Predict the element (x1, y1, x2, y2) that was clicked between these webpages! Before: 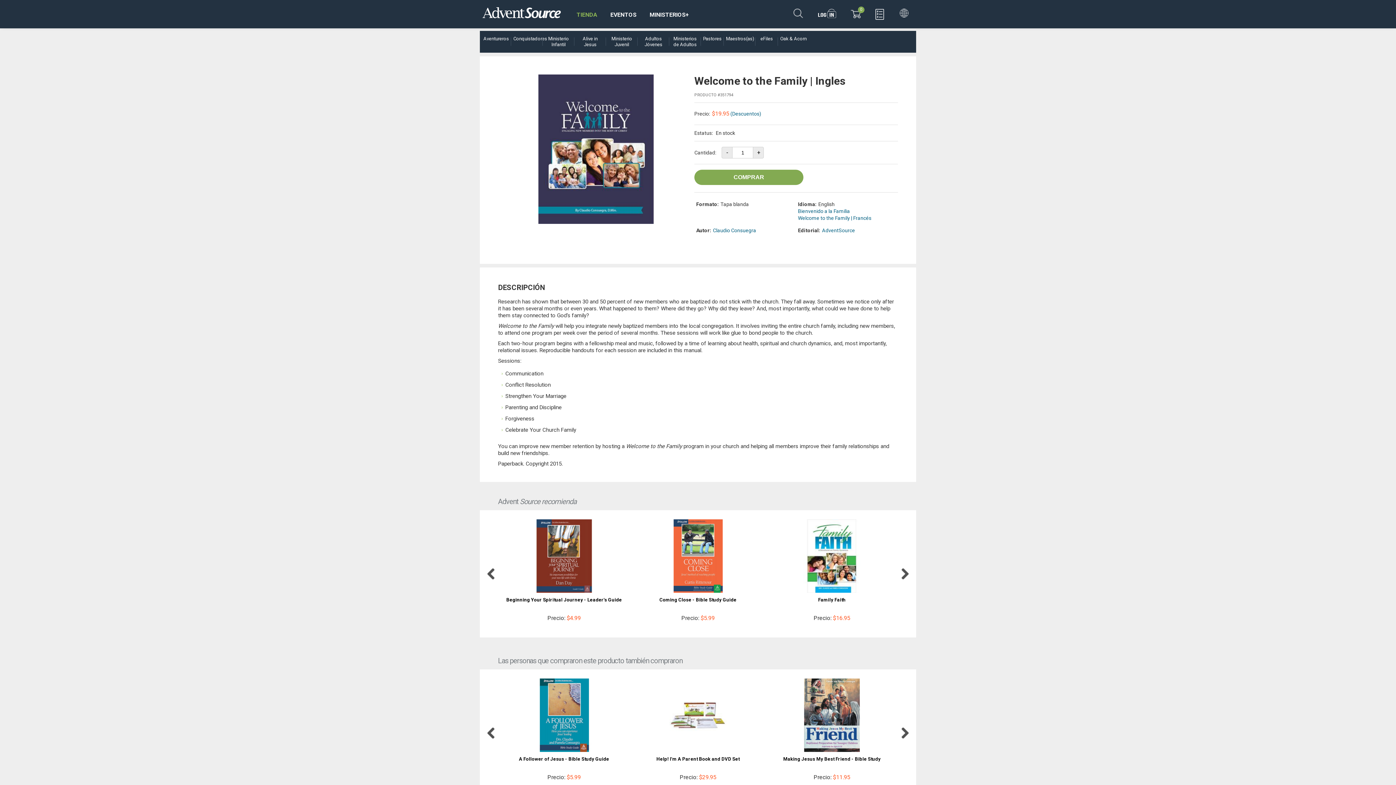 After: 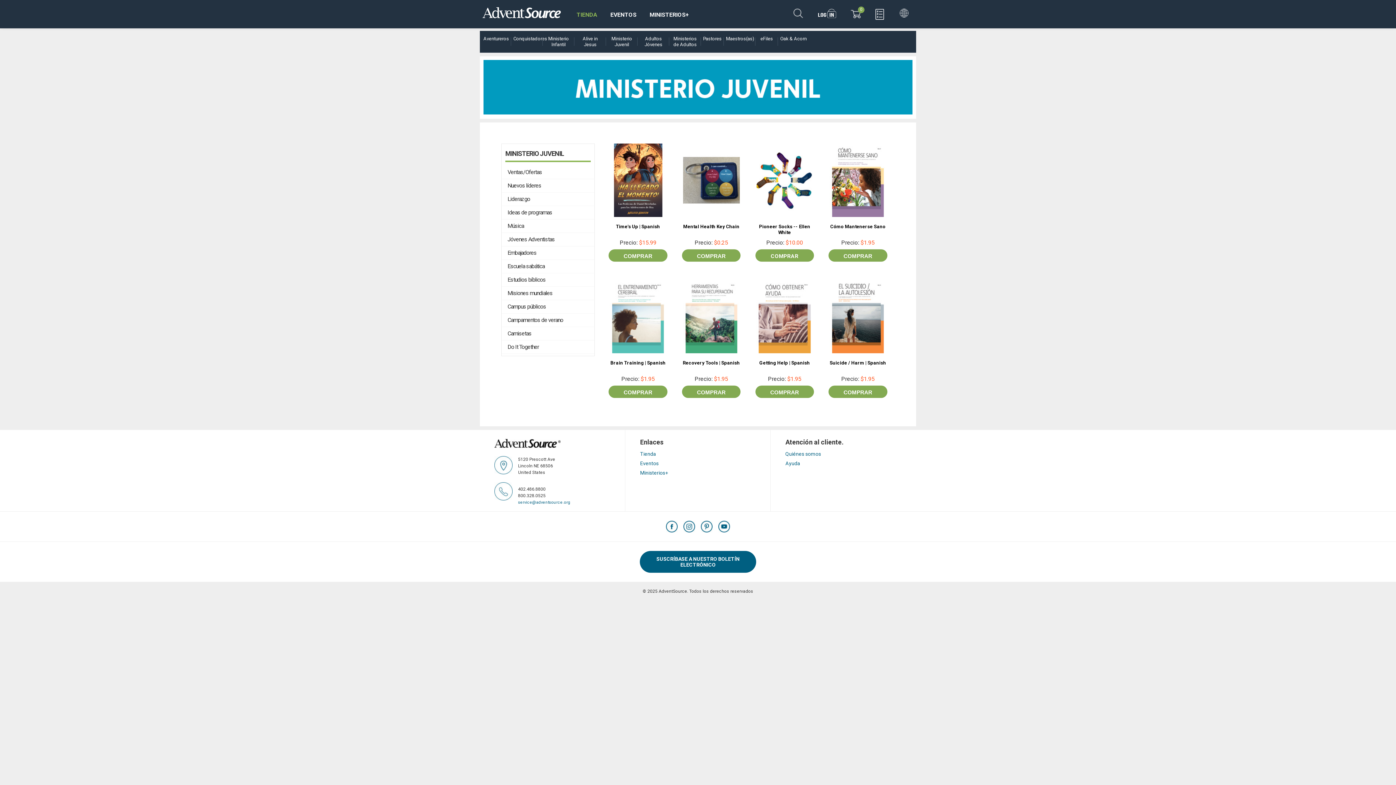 Action: bbox: (608, 36, 635, 47) label: Ministerio Juvenil